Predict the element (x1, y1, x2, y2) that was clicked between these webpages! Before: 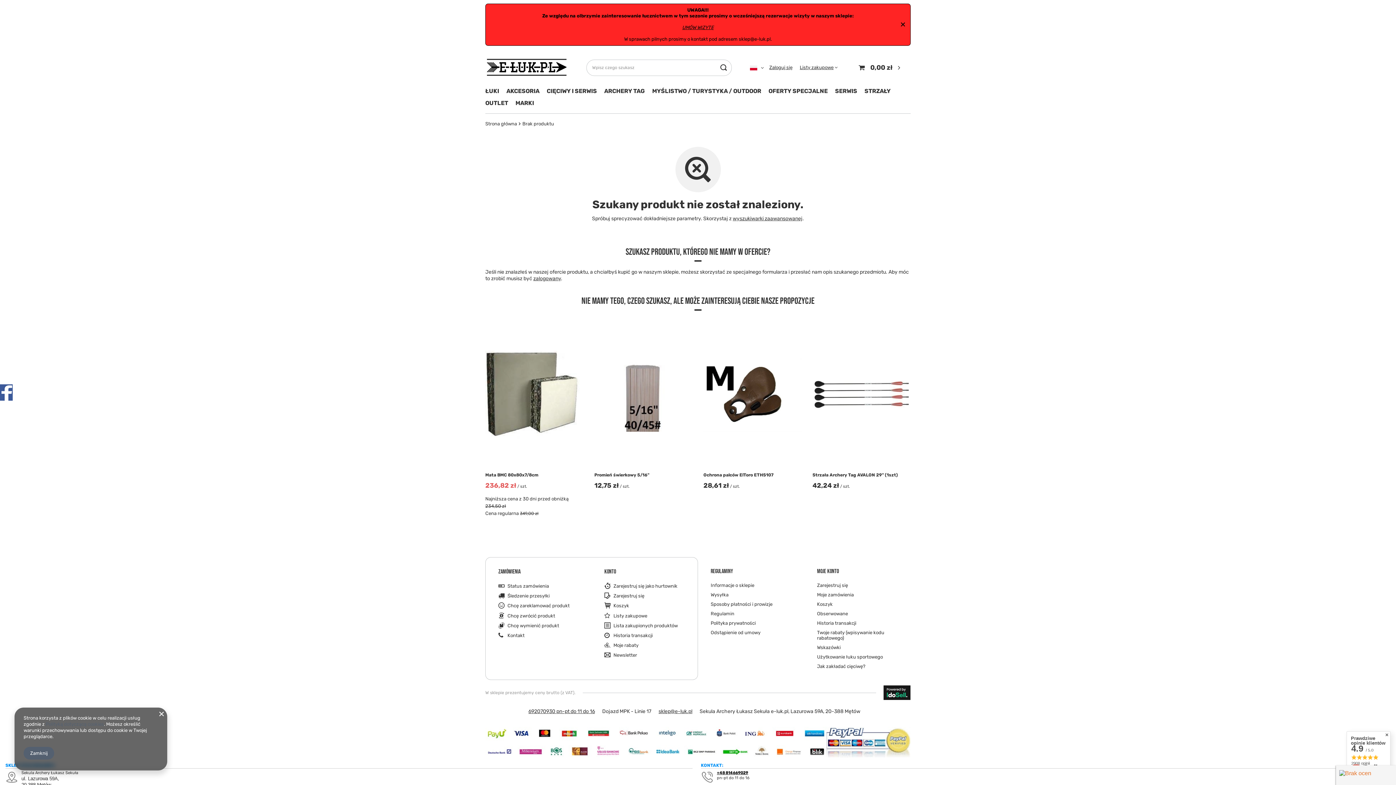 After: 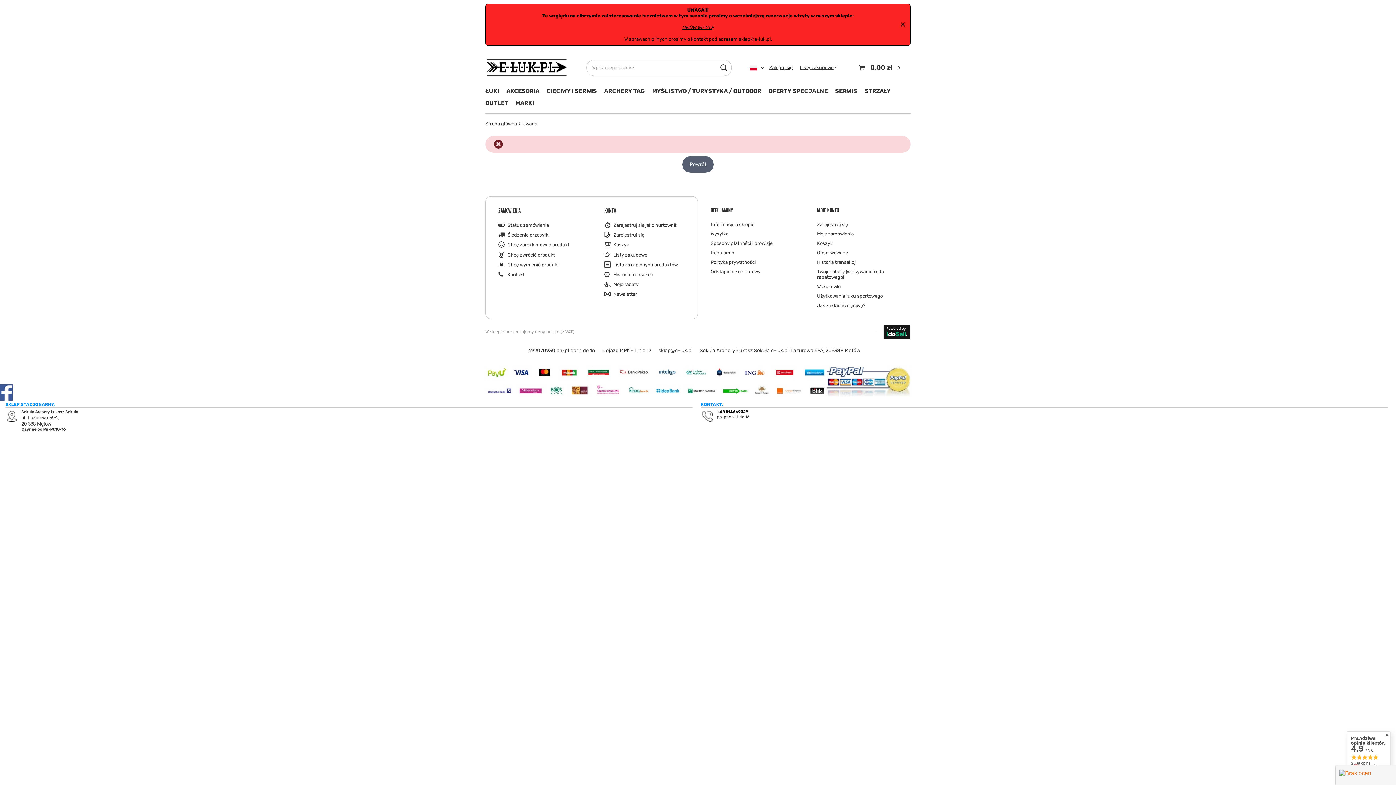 Action: bbox: (613, 603, 679, 608) label: Koszyk